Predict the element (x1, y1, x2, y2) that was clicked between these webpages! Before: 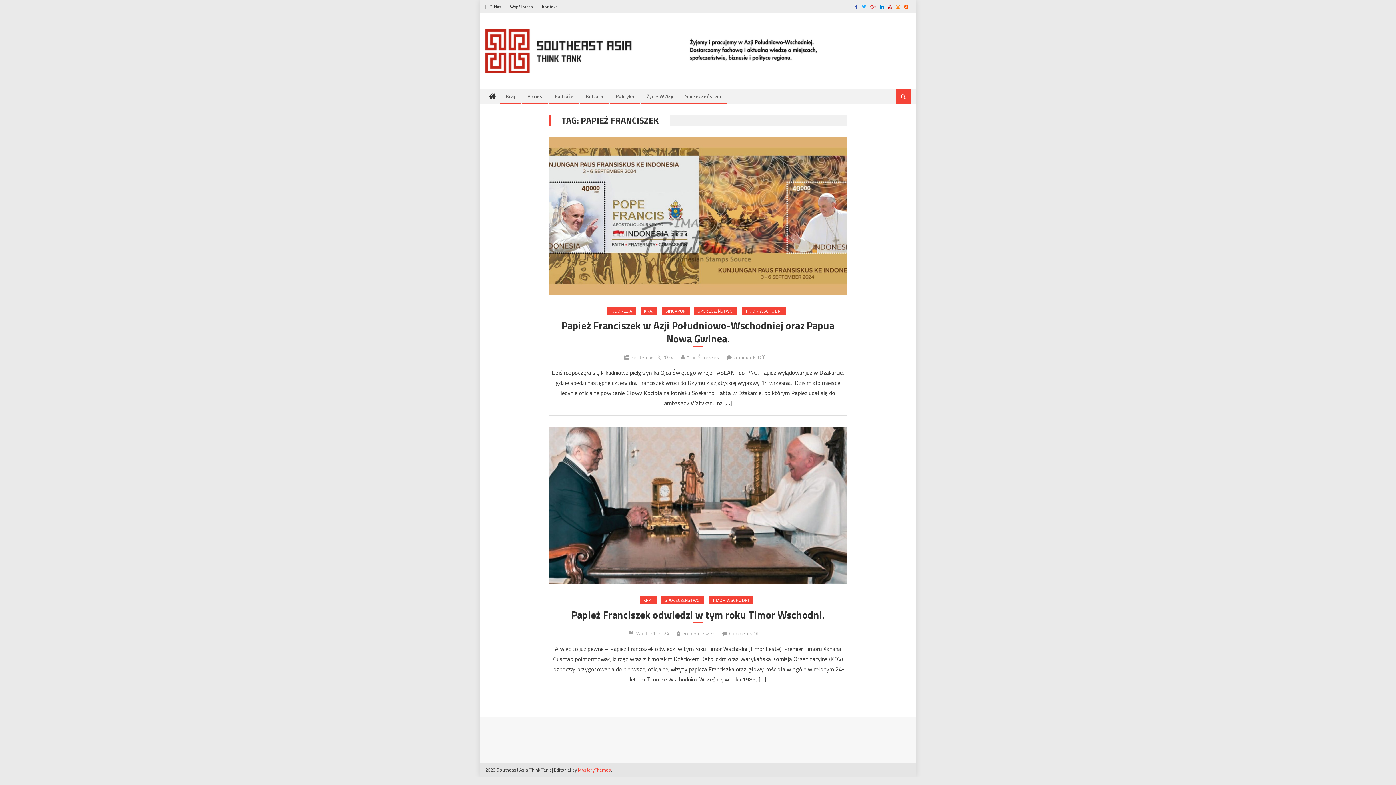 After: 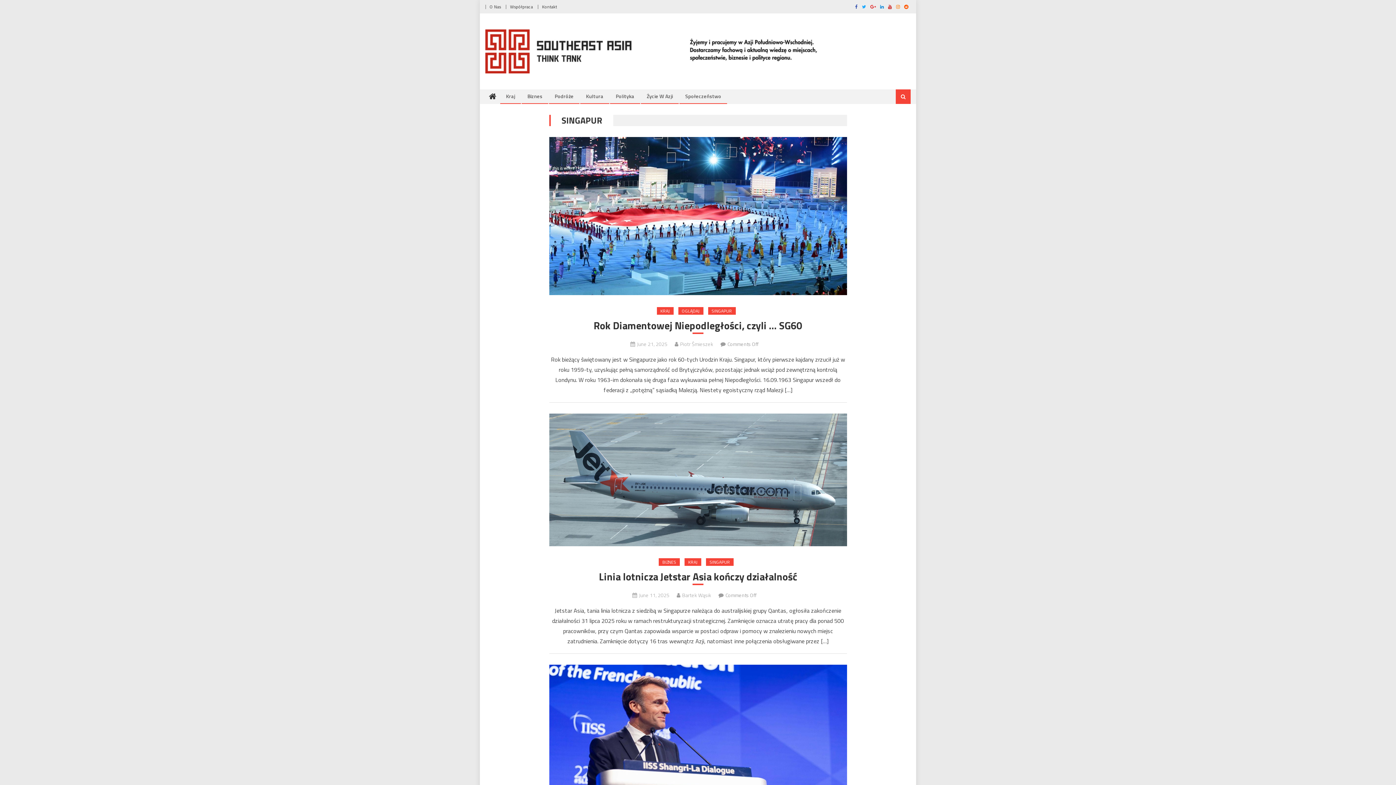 Action: label: SINGAPUR bbox: (662, 307, 689, 314)